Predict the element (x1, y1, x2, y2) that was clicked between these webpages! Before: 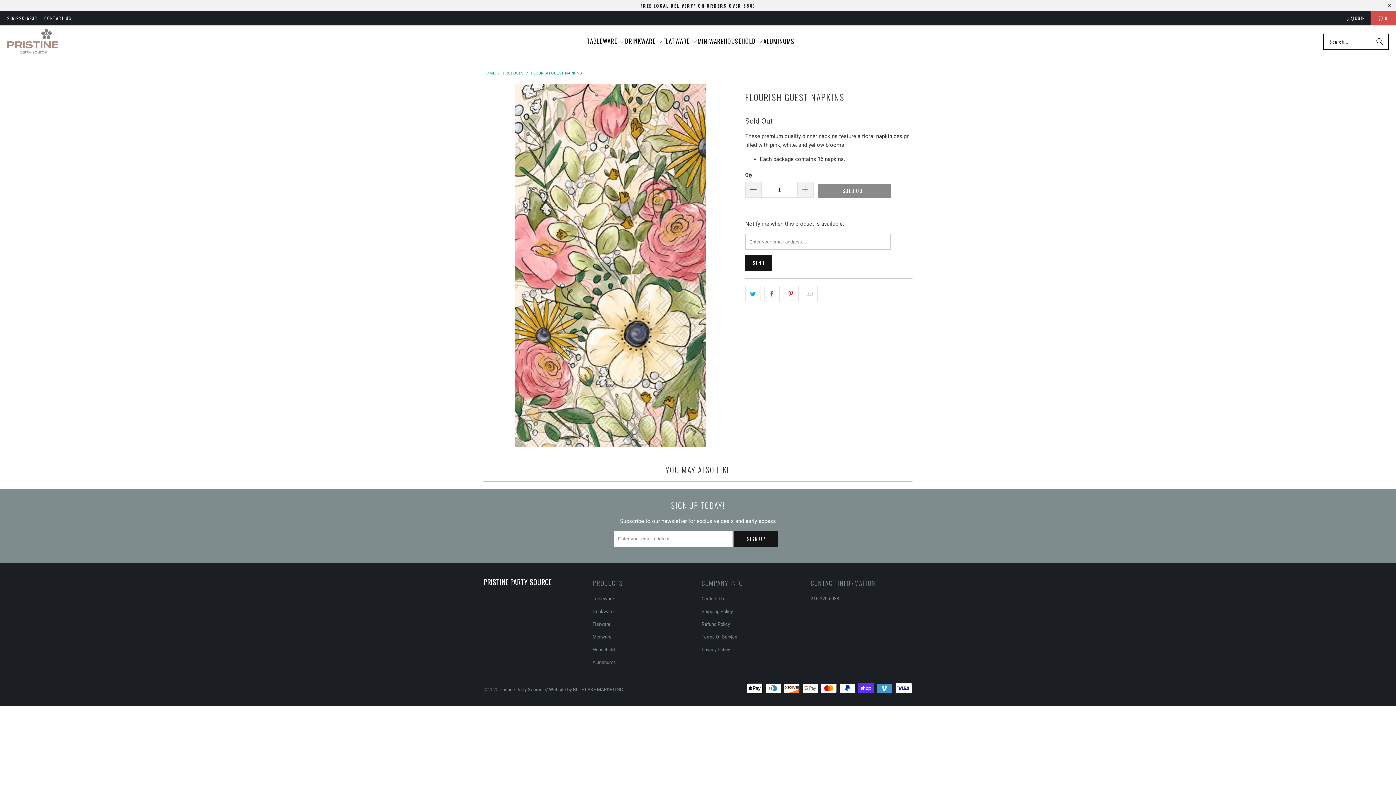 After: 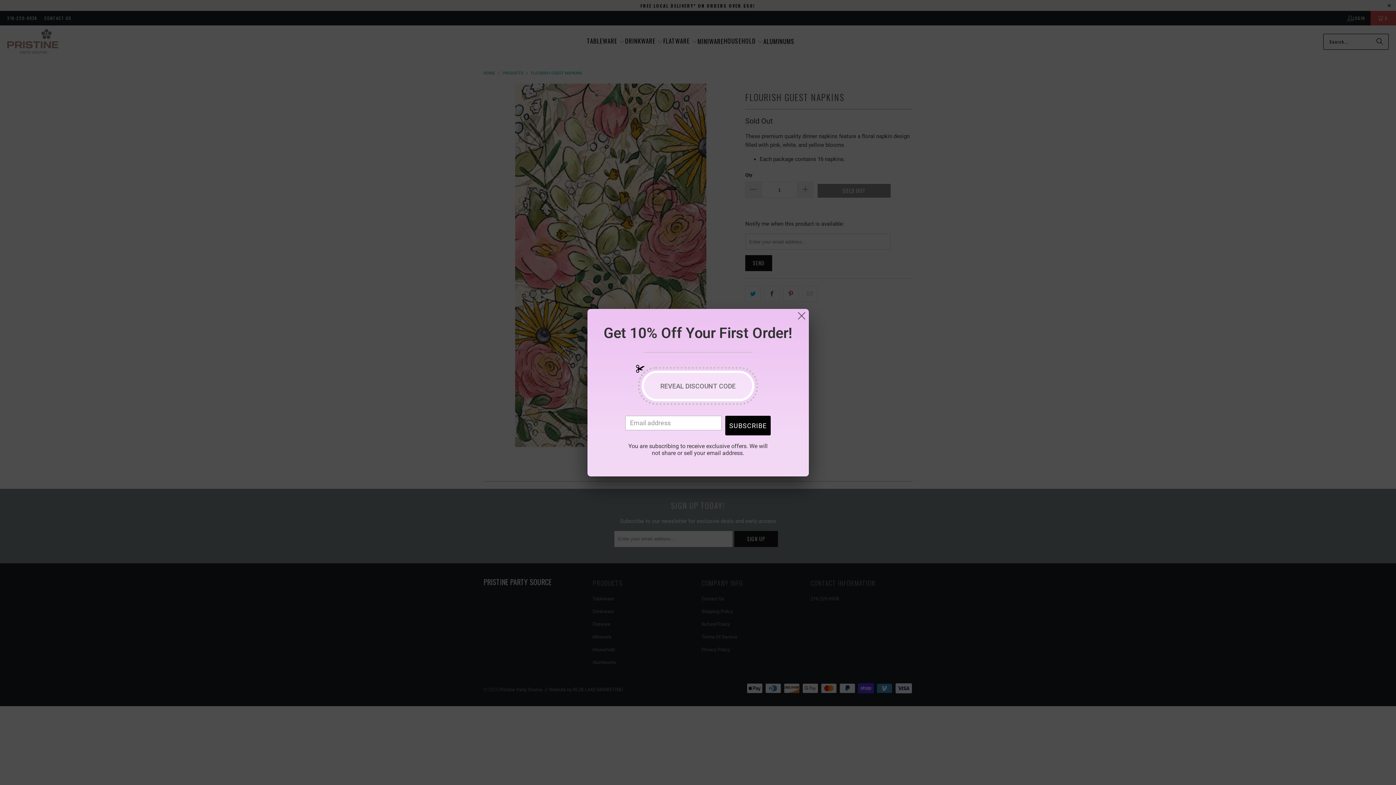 Action: bbox: (802, 286, 817, 302)